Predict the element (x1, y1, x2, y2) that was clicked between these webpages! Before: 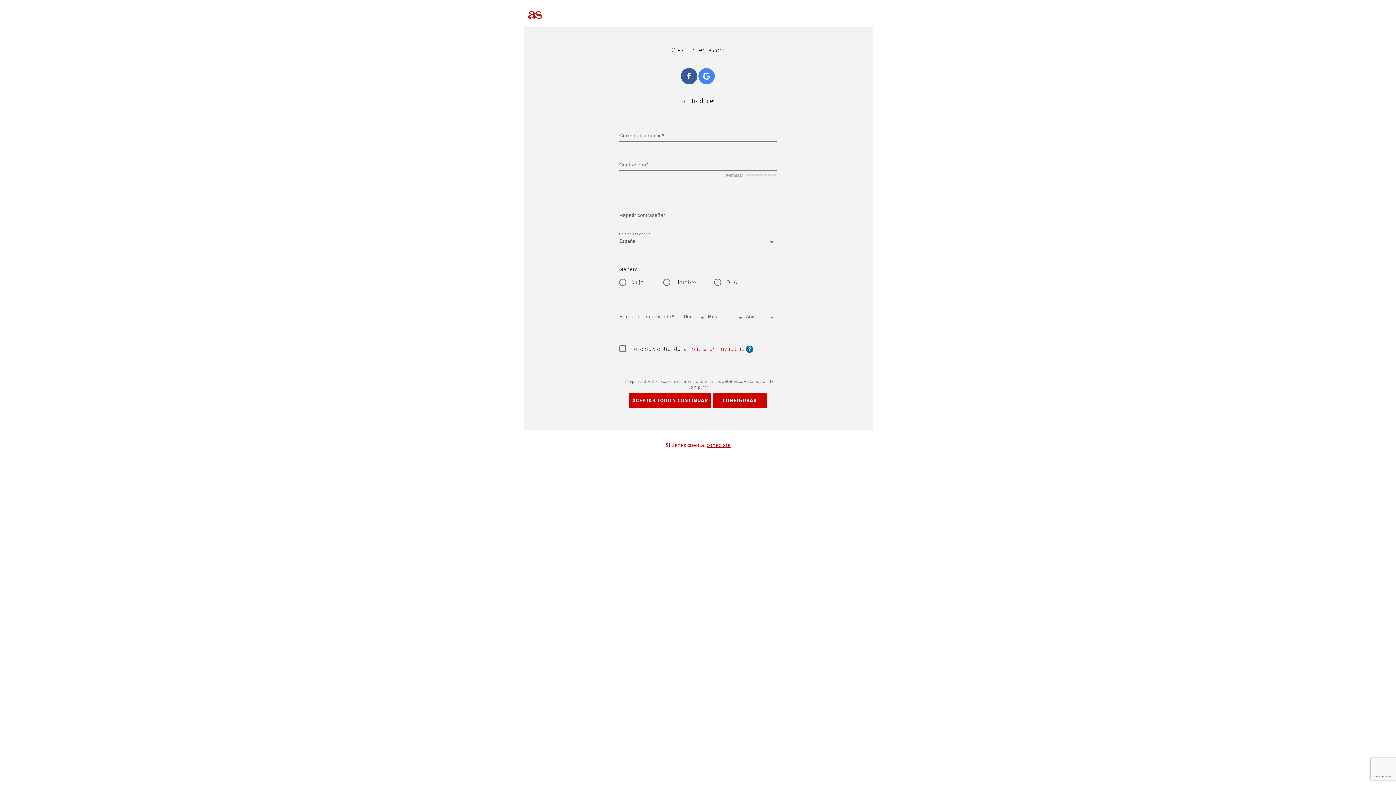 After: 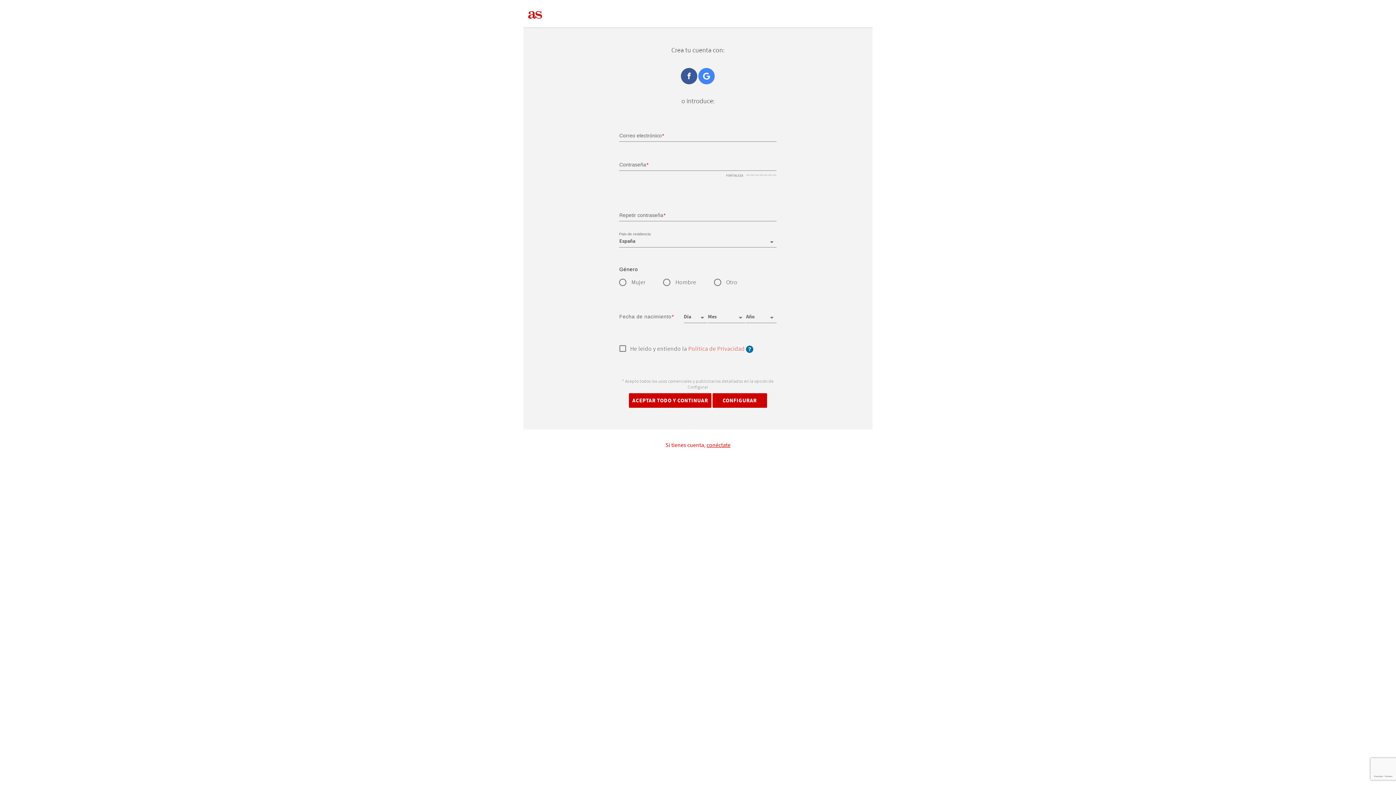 Action: label: Facebook bbox: (681, 68, 697, 84)